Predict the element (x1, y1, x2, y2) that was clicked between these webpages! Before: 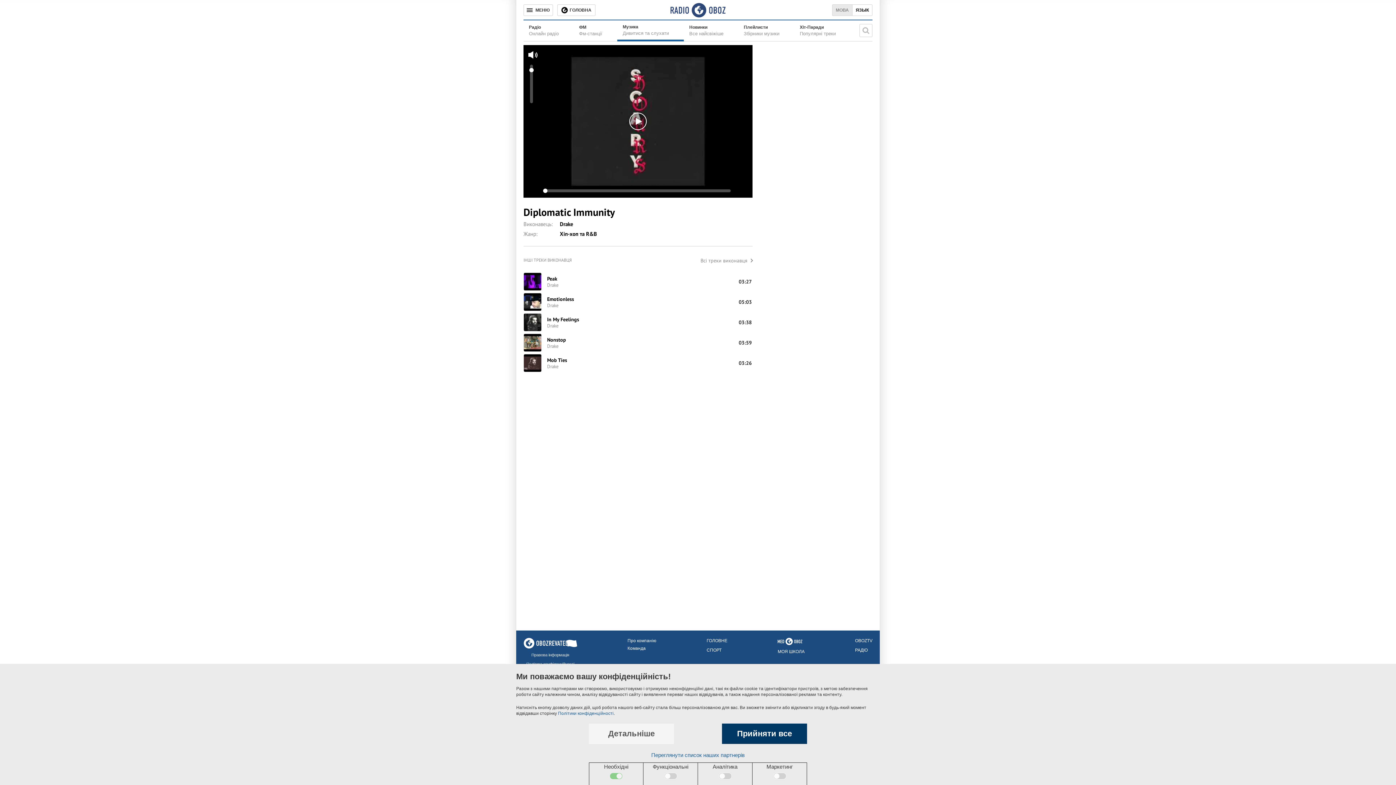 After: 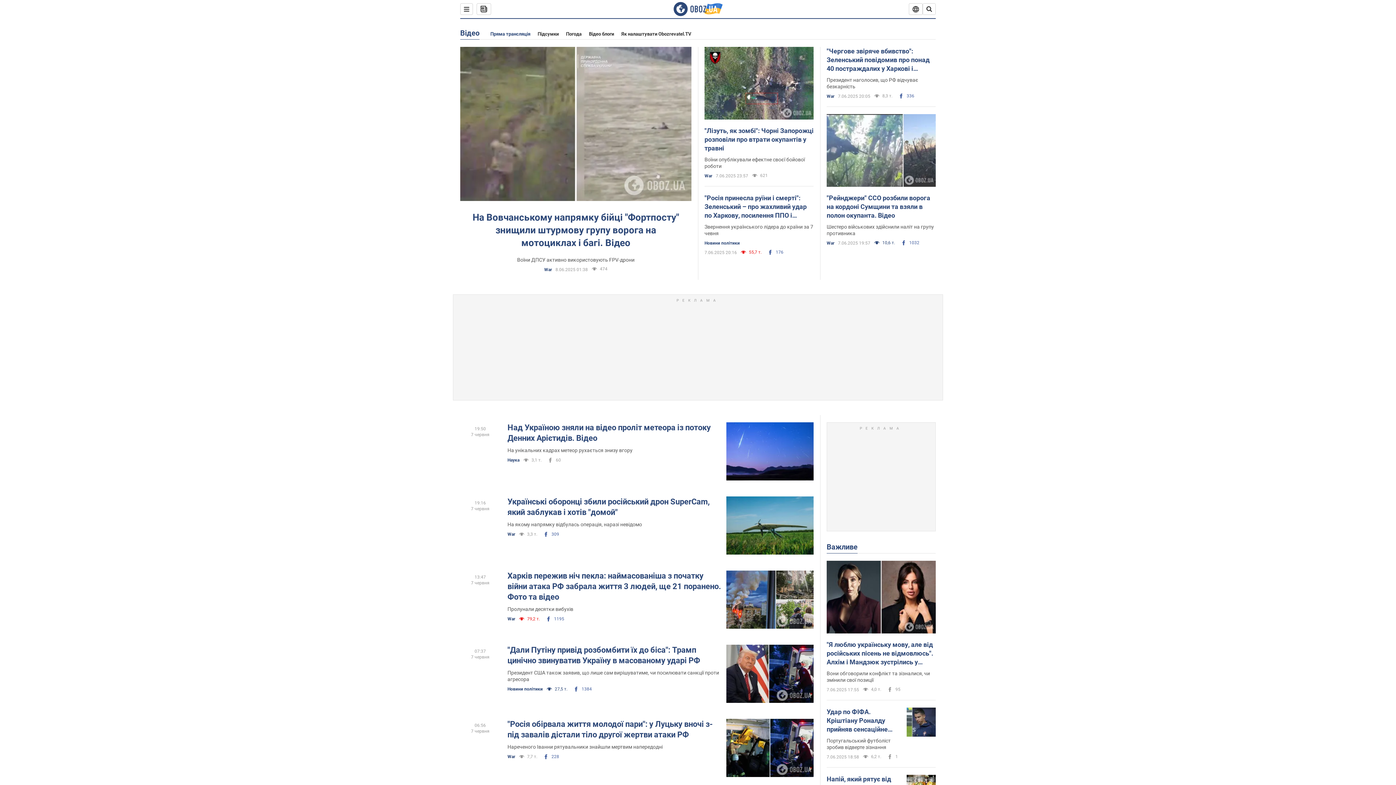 Action: bbox: (855, 638, 872, 643) label: OBOZTV